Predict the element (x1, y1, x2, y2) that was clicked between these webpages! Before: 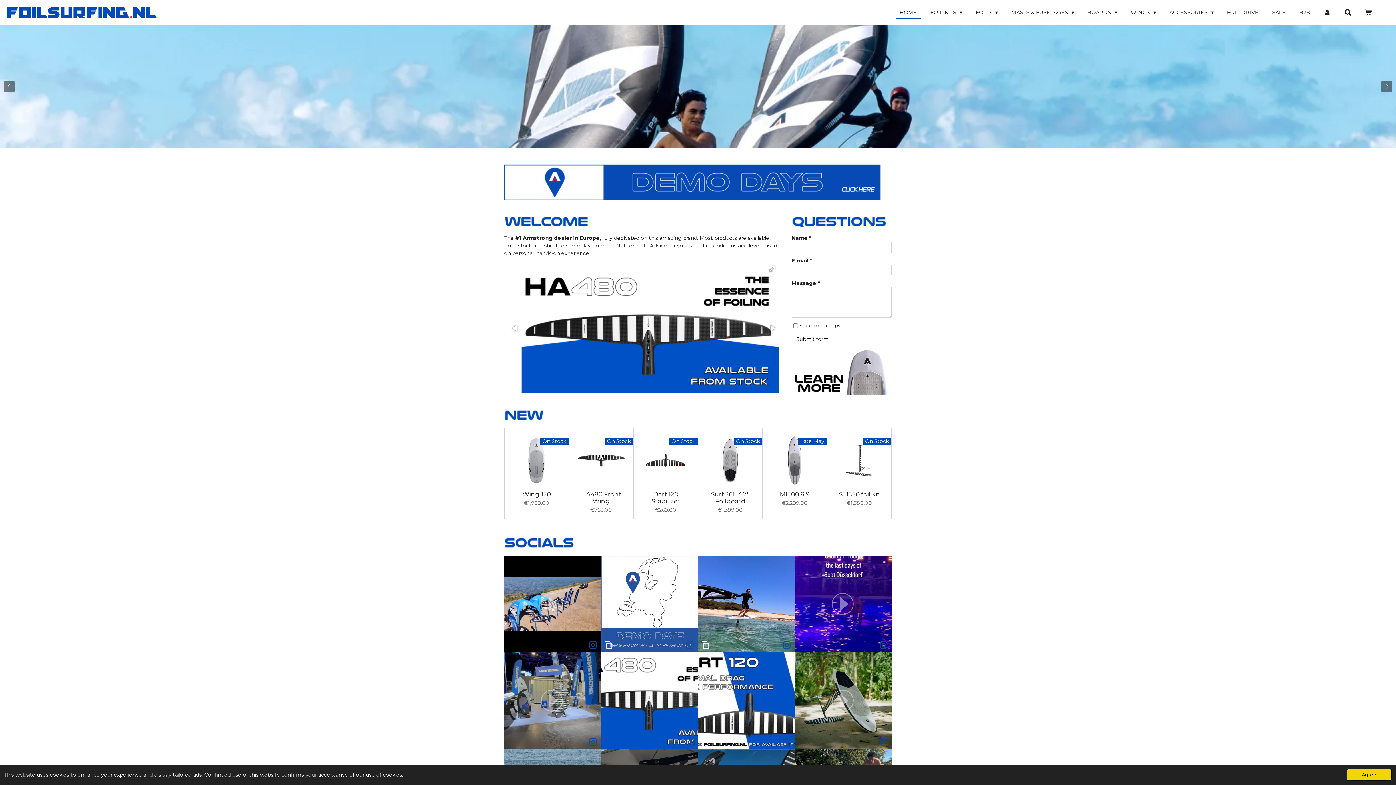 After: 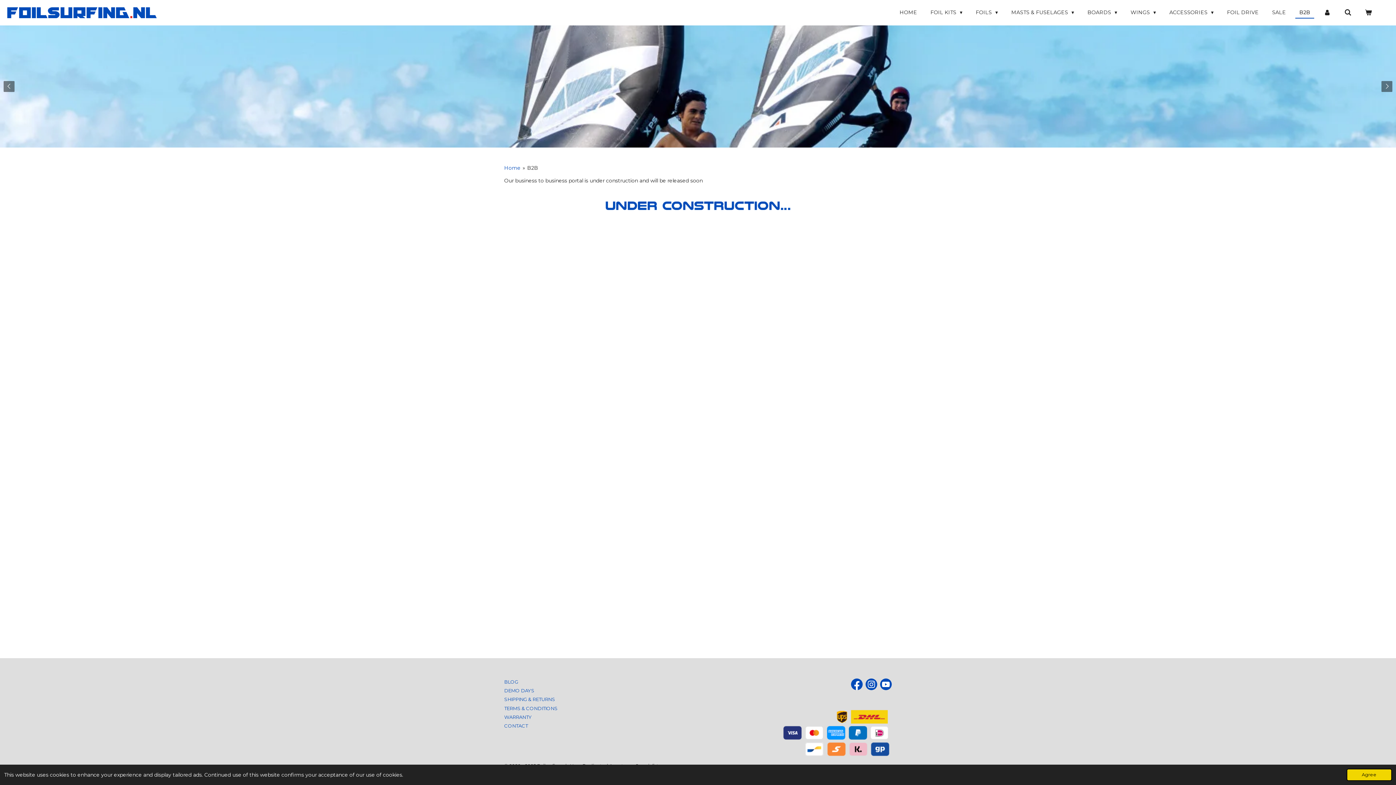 Action: bbox: (1295, 7, 1314, 17) label: B2B